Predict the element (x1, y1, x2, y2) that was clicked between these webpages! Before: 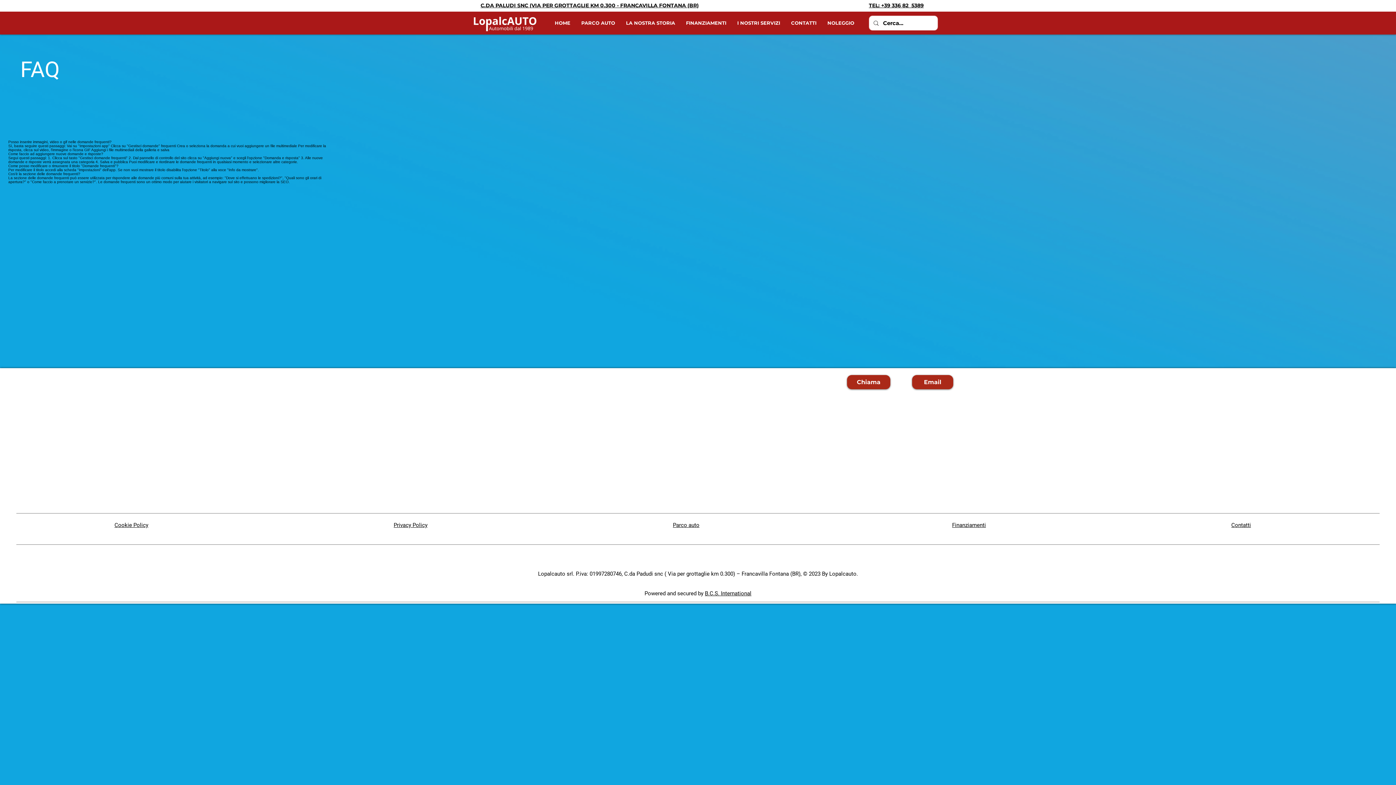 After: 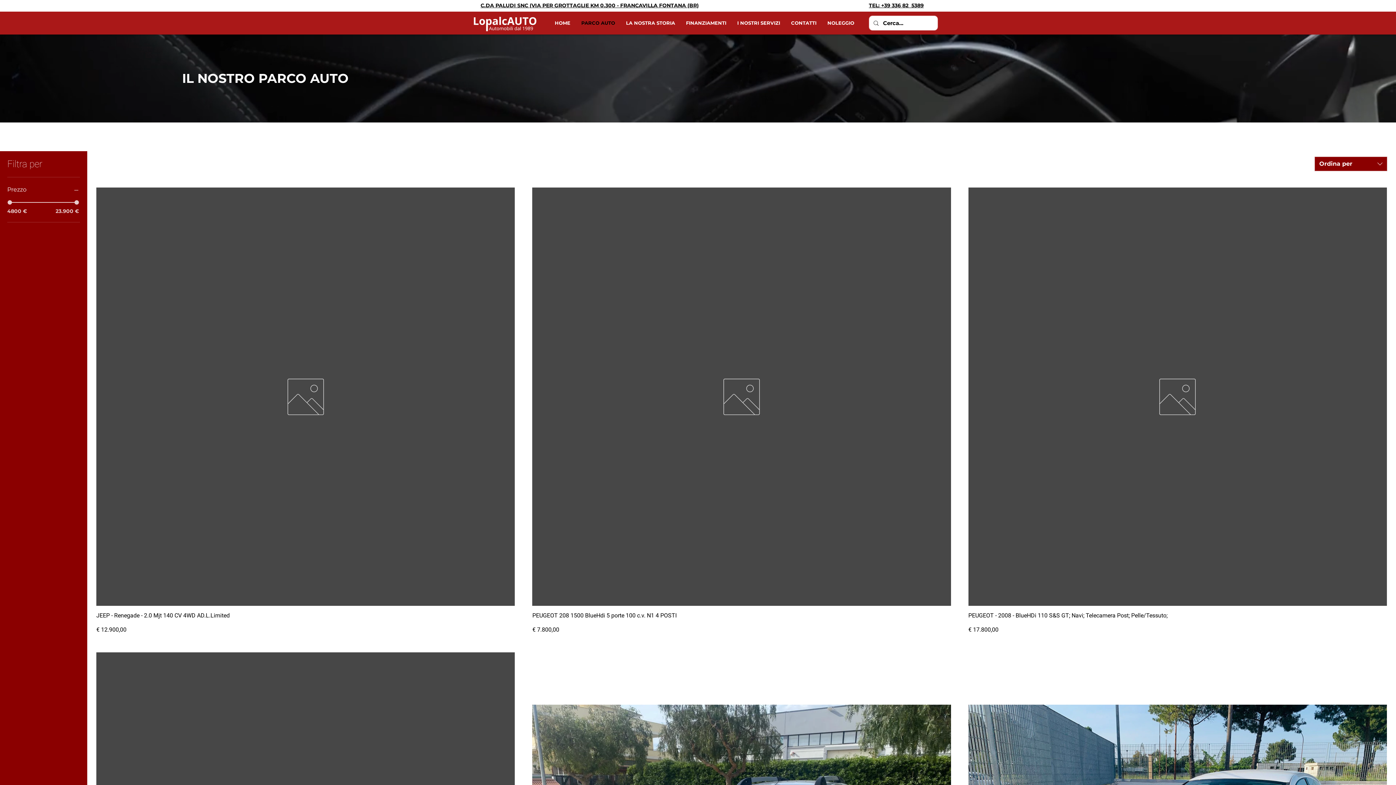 Action: label: PARCO AUTO bbox: (576, 15, 620, 30)